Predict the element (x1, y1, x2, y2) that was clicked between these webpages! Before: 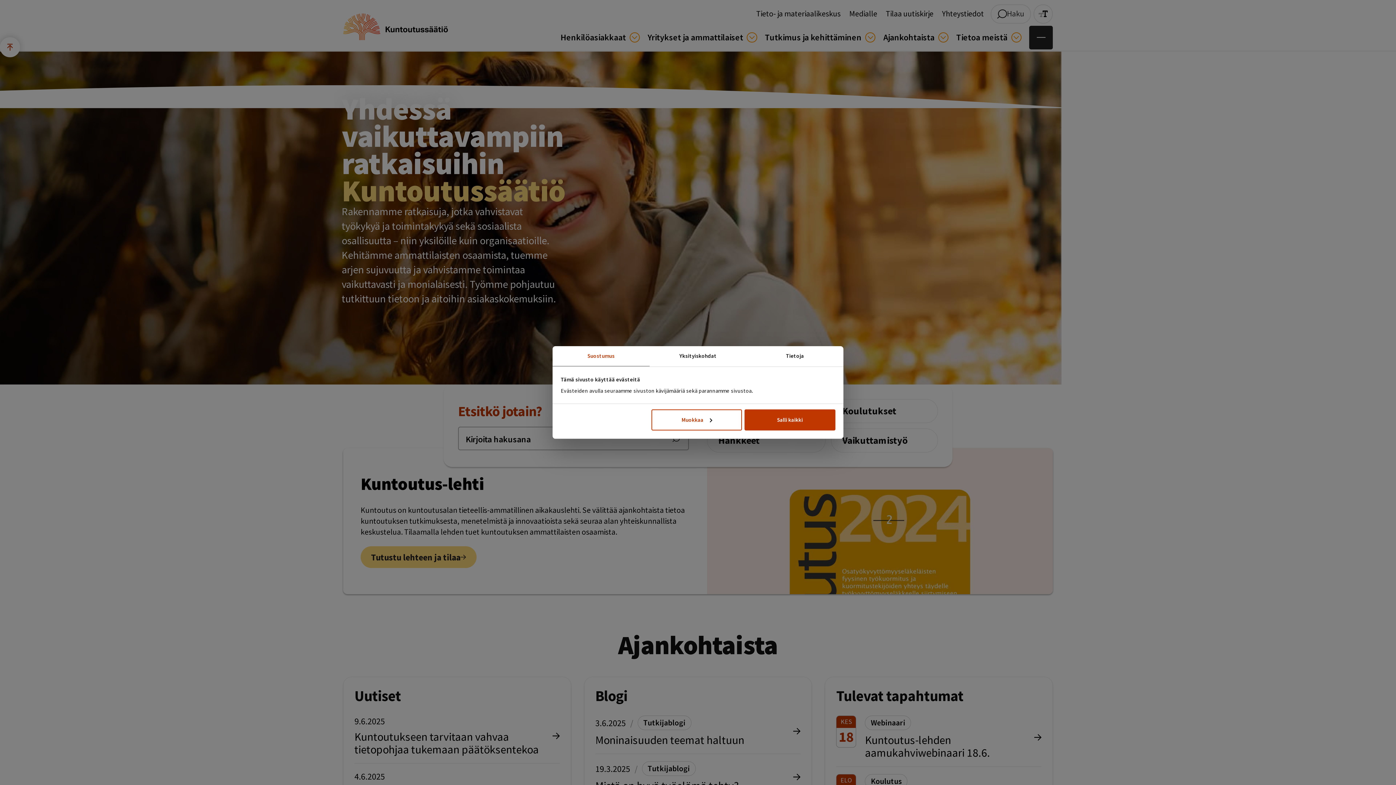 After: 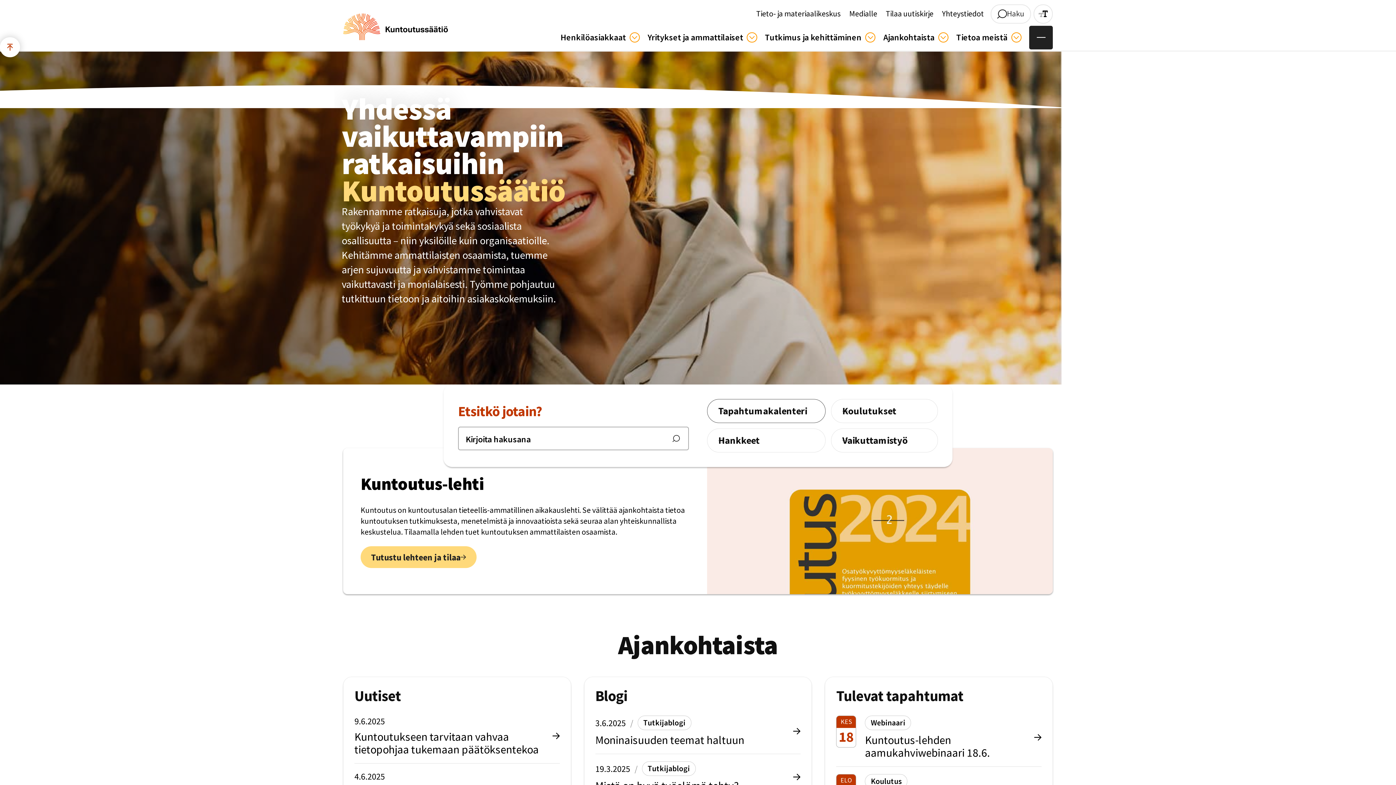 Action: label: Salli kaikki bbox: (744, 409, 835, 430)